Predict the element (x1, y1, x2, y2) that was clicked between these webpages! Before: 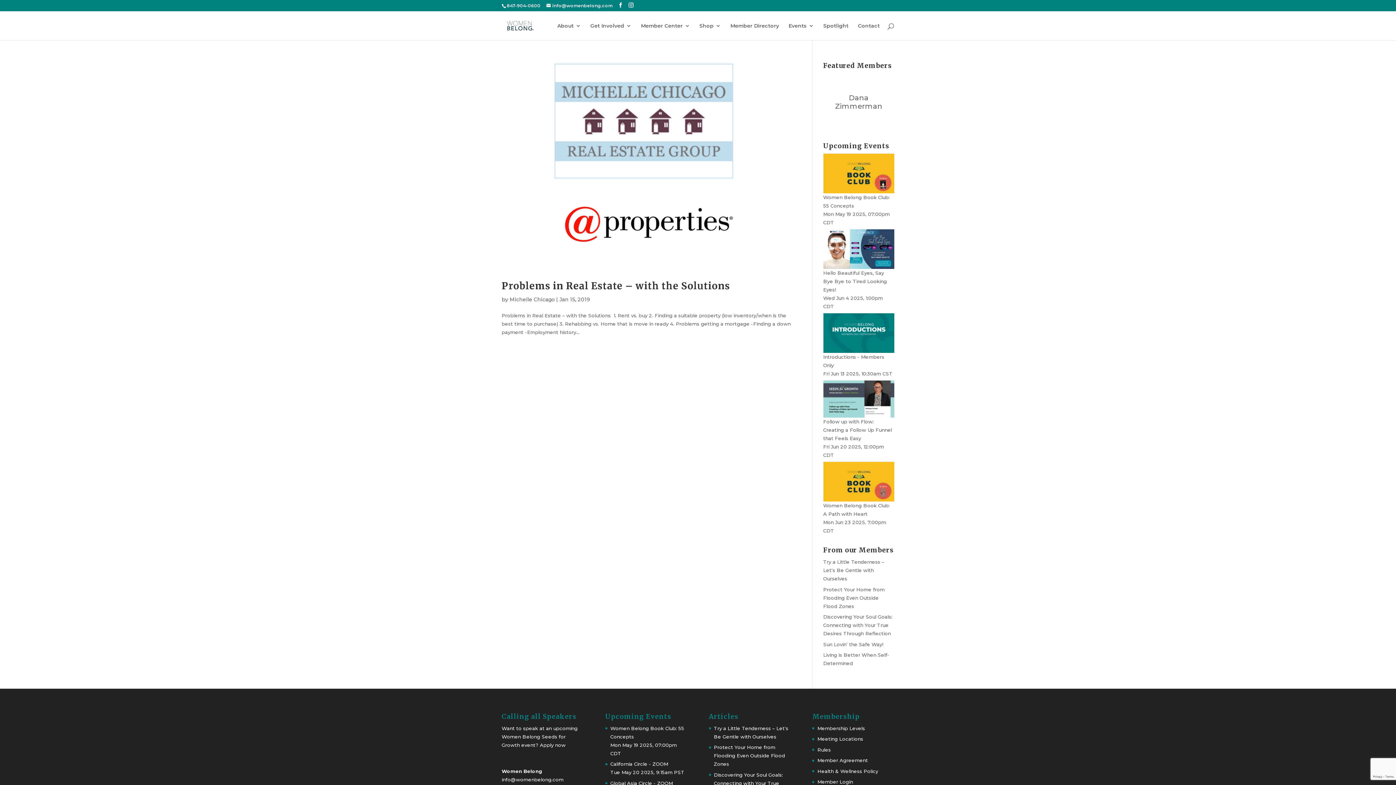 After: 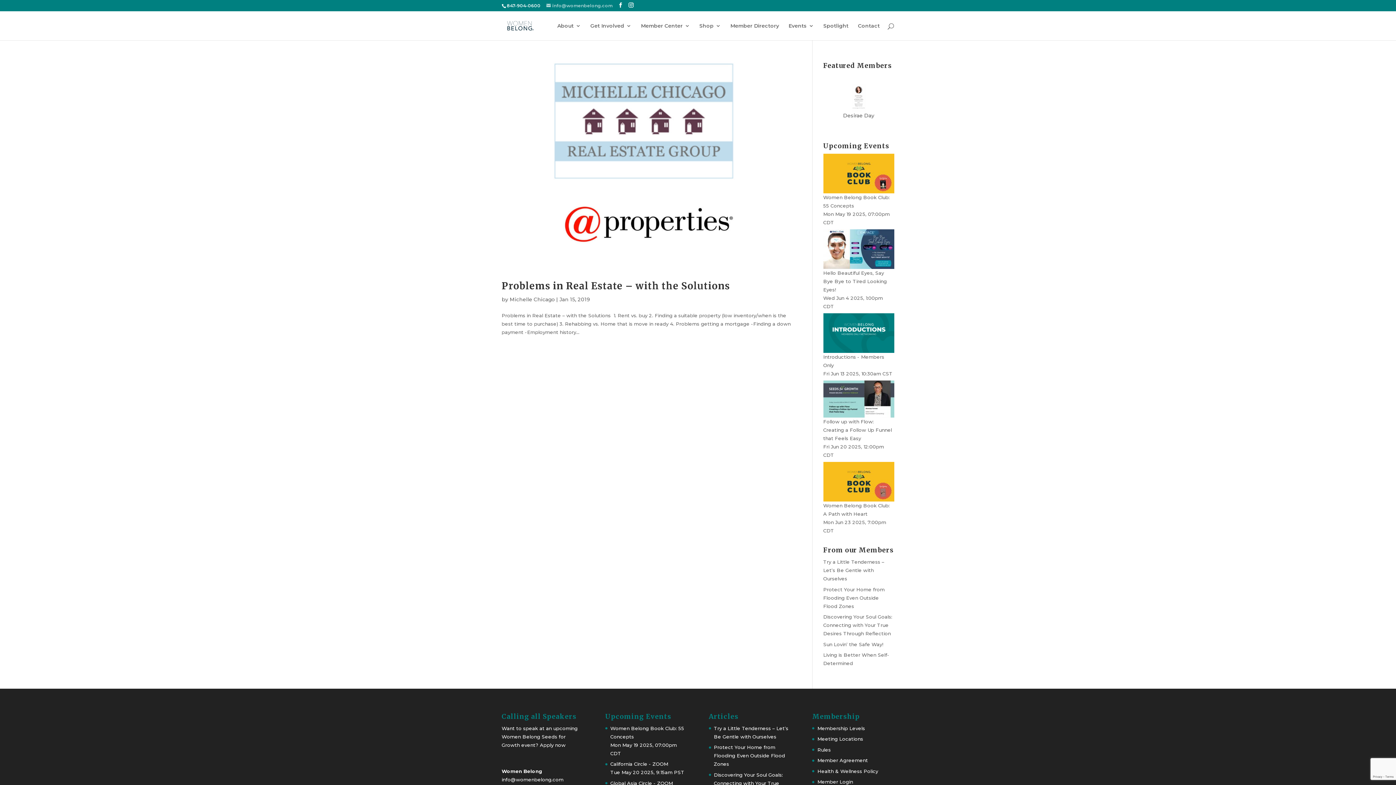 Action: bbox: (546, 2, 612, 8) label: info@womenbelong.com